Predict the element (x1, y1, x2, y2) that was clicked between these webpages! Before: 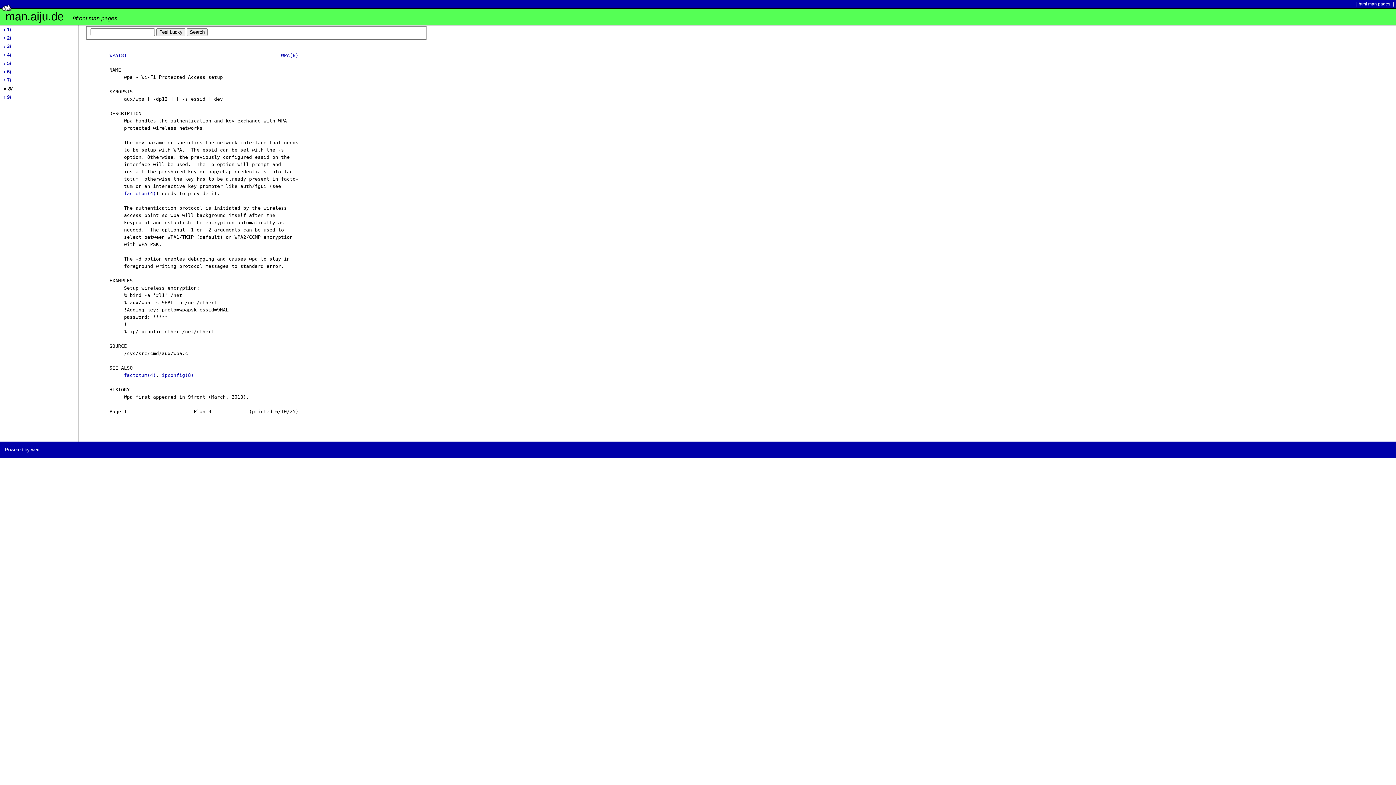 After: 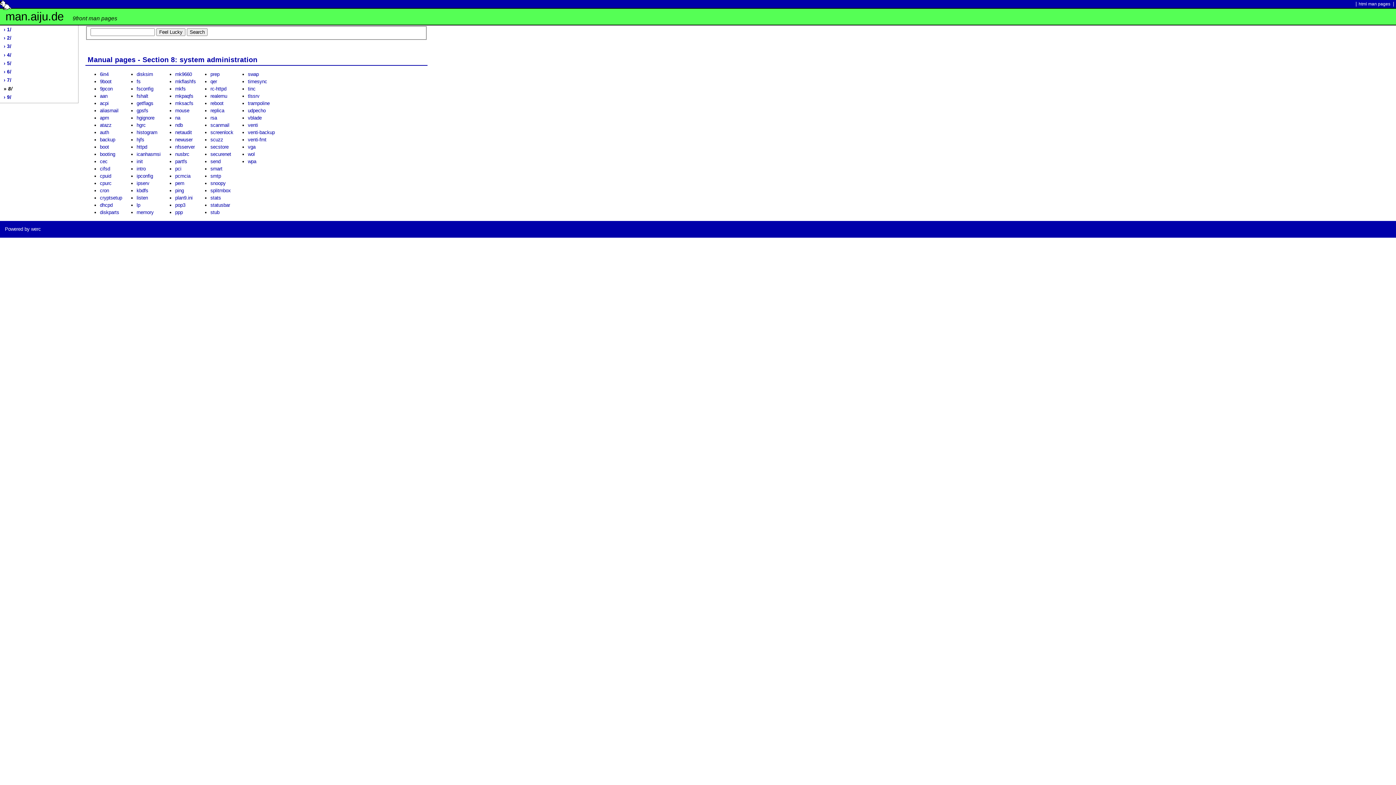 Action: label: » 8/ bbox: (0, 84, 78, 92)